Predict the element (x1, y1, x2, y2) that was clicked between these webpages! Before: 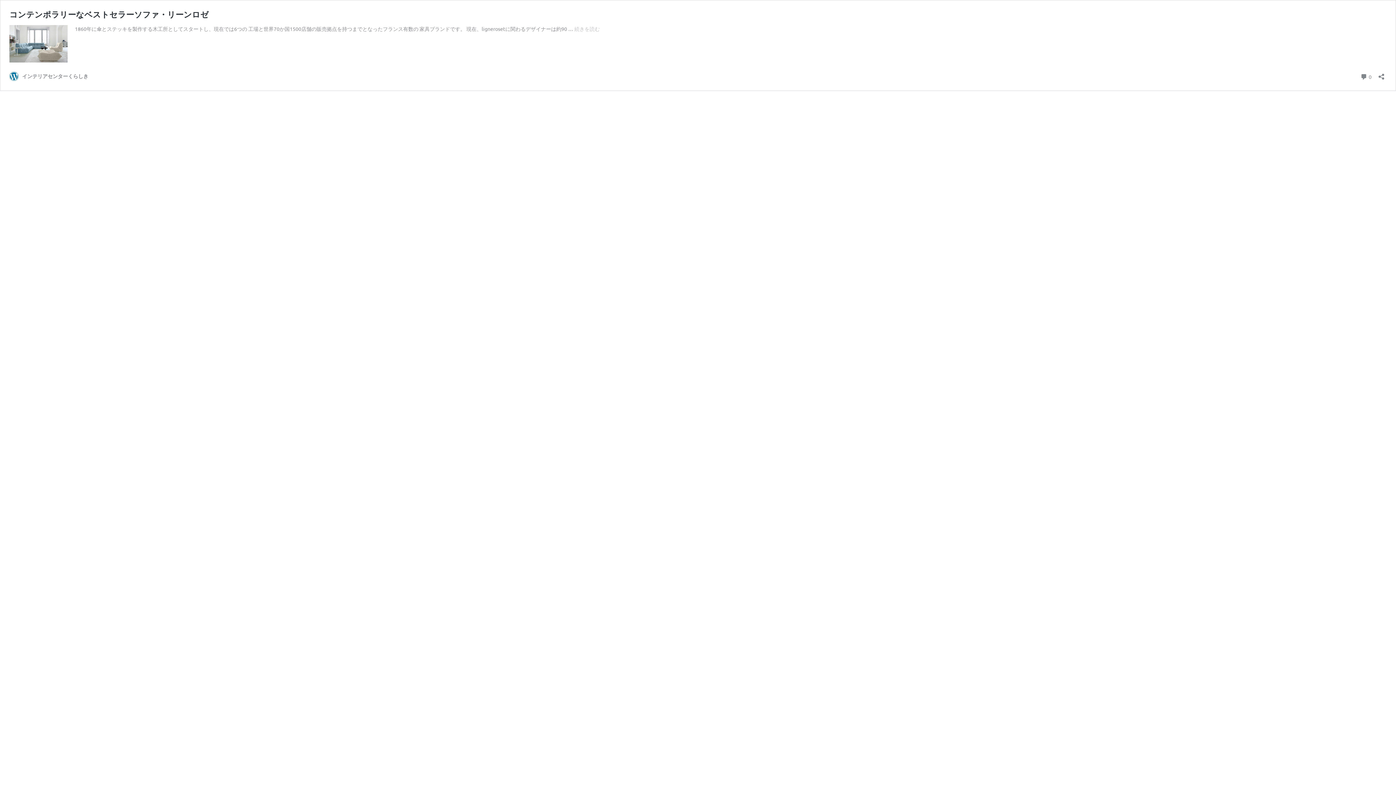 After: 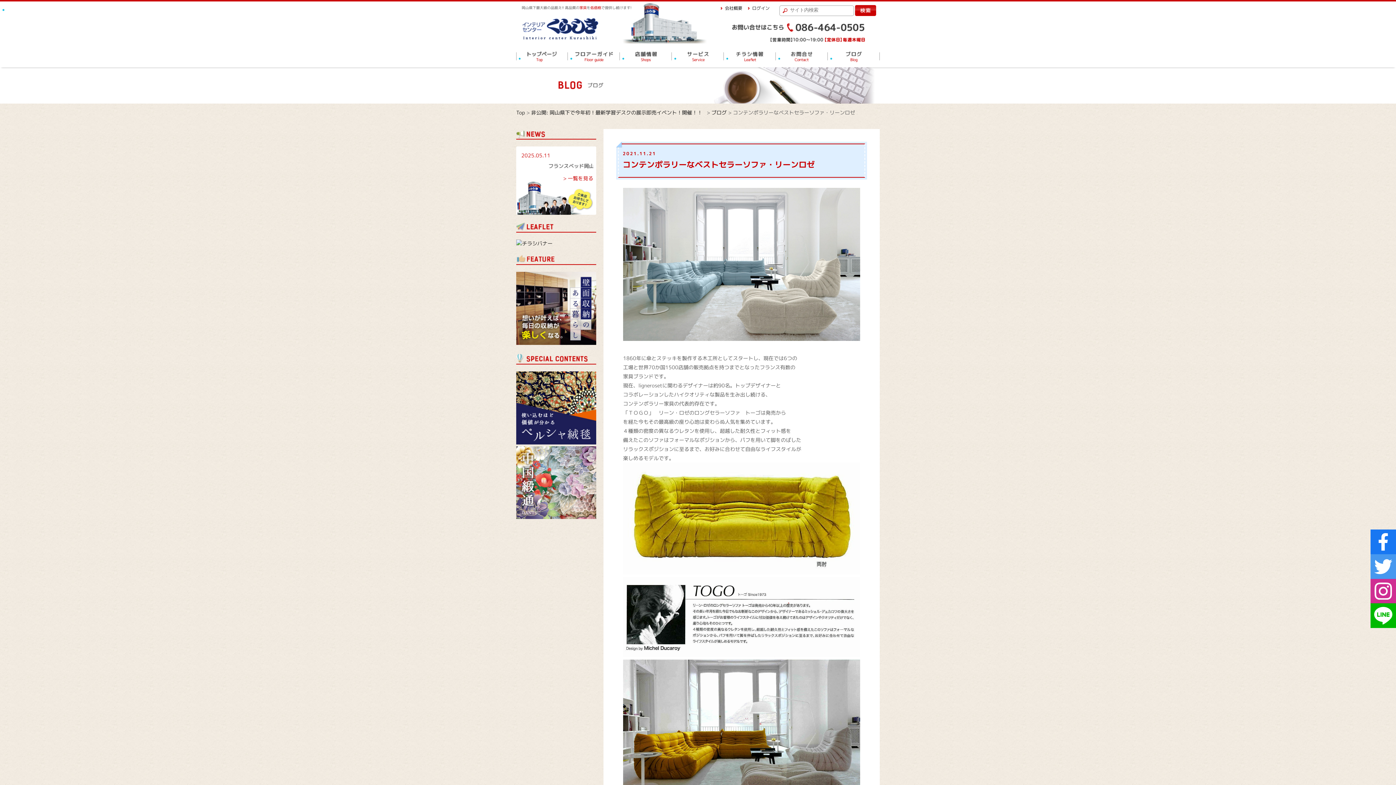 Action: bbox: (9, 57, 67, 63)